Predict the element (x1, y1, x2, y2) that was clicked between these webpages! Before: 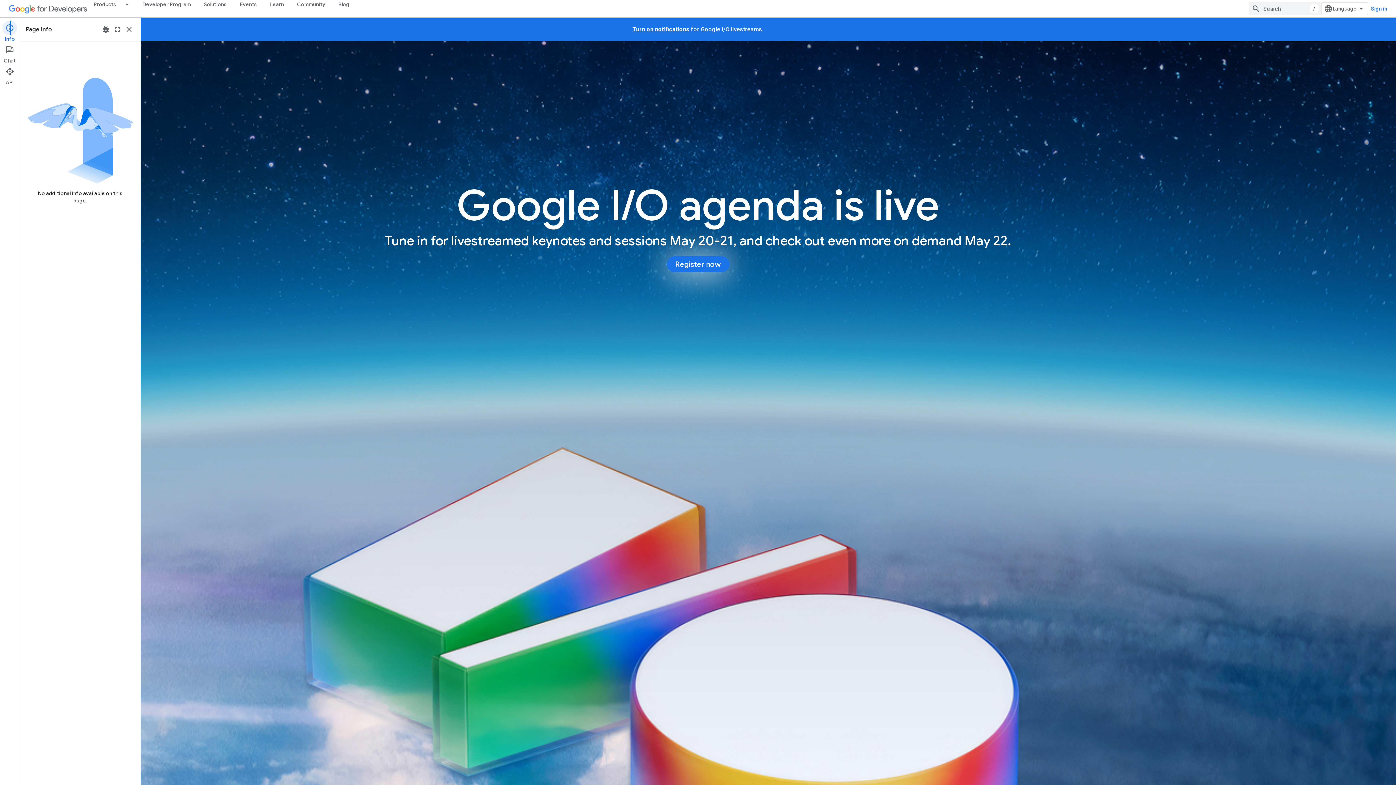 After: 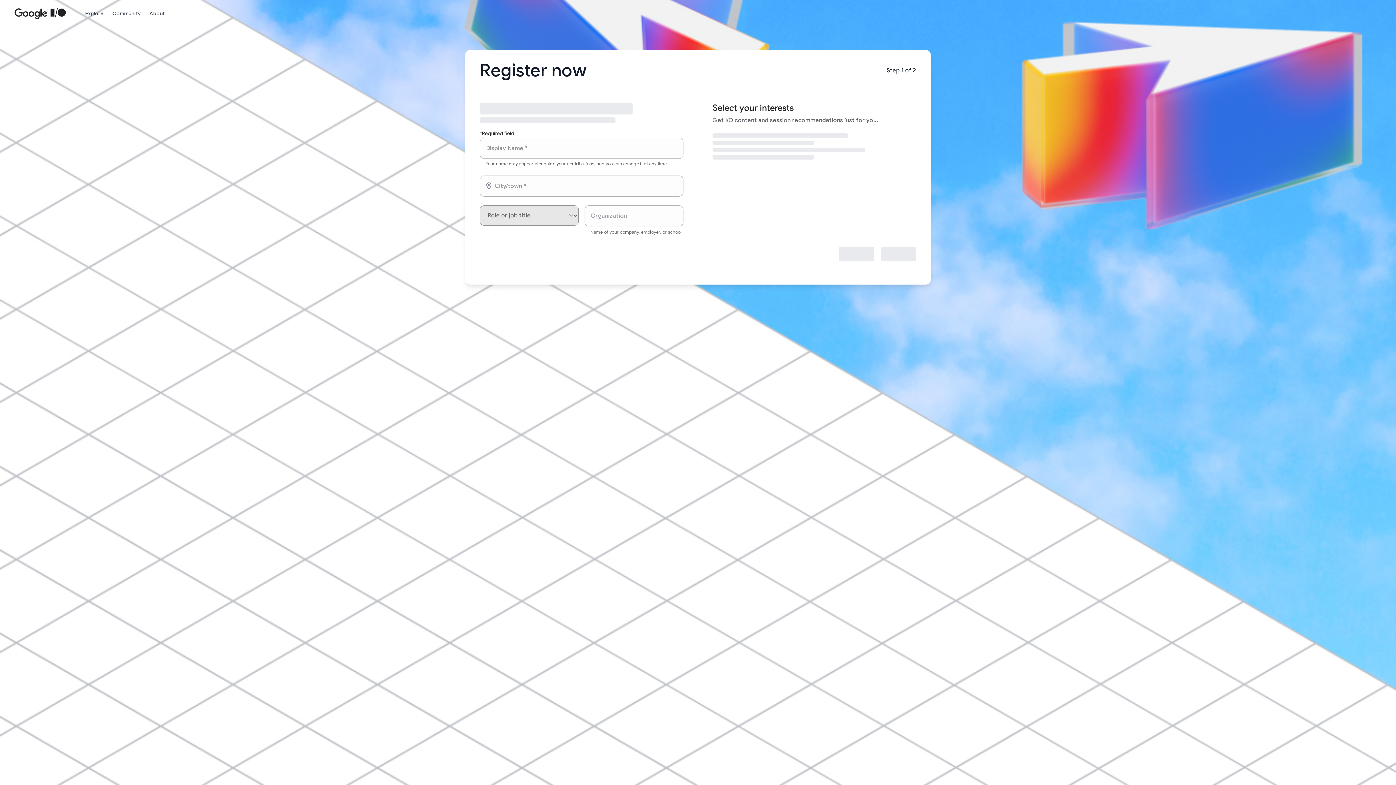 Action: bbox: (666, 265, 729, 281) label: Register now